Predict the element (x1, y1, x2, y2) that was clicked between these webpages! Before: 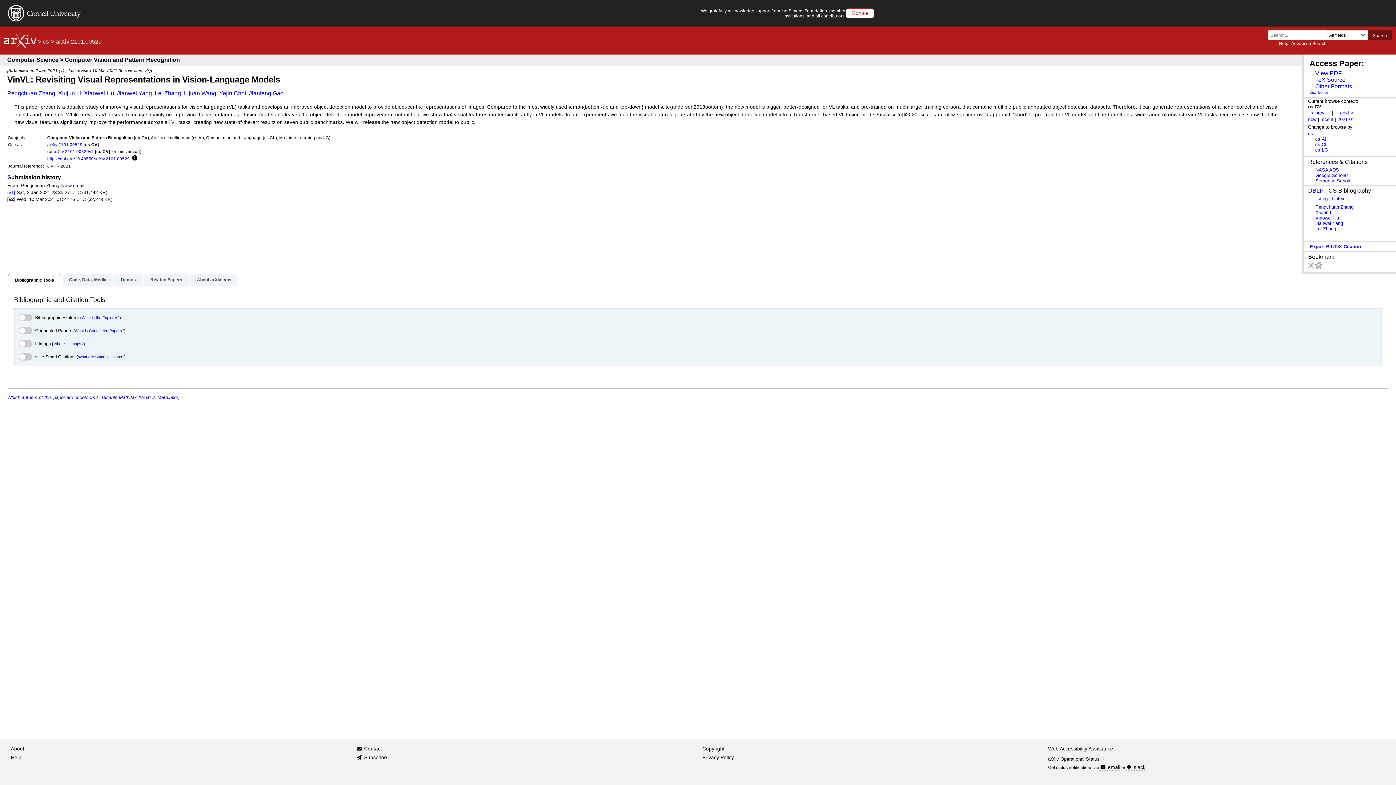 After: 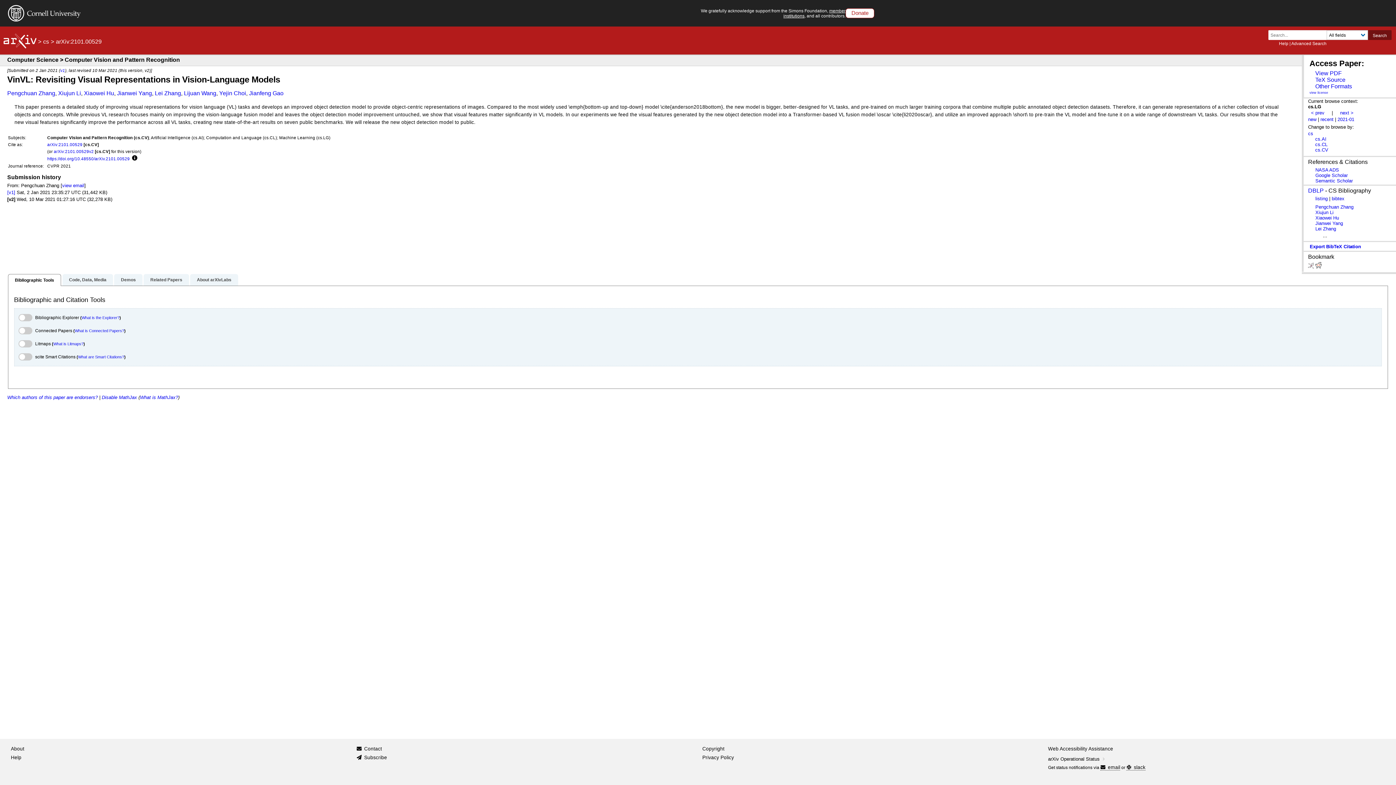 Action: label: cs.LG bbox: (1308, 147, 1328, 152)